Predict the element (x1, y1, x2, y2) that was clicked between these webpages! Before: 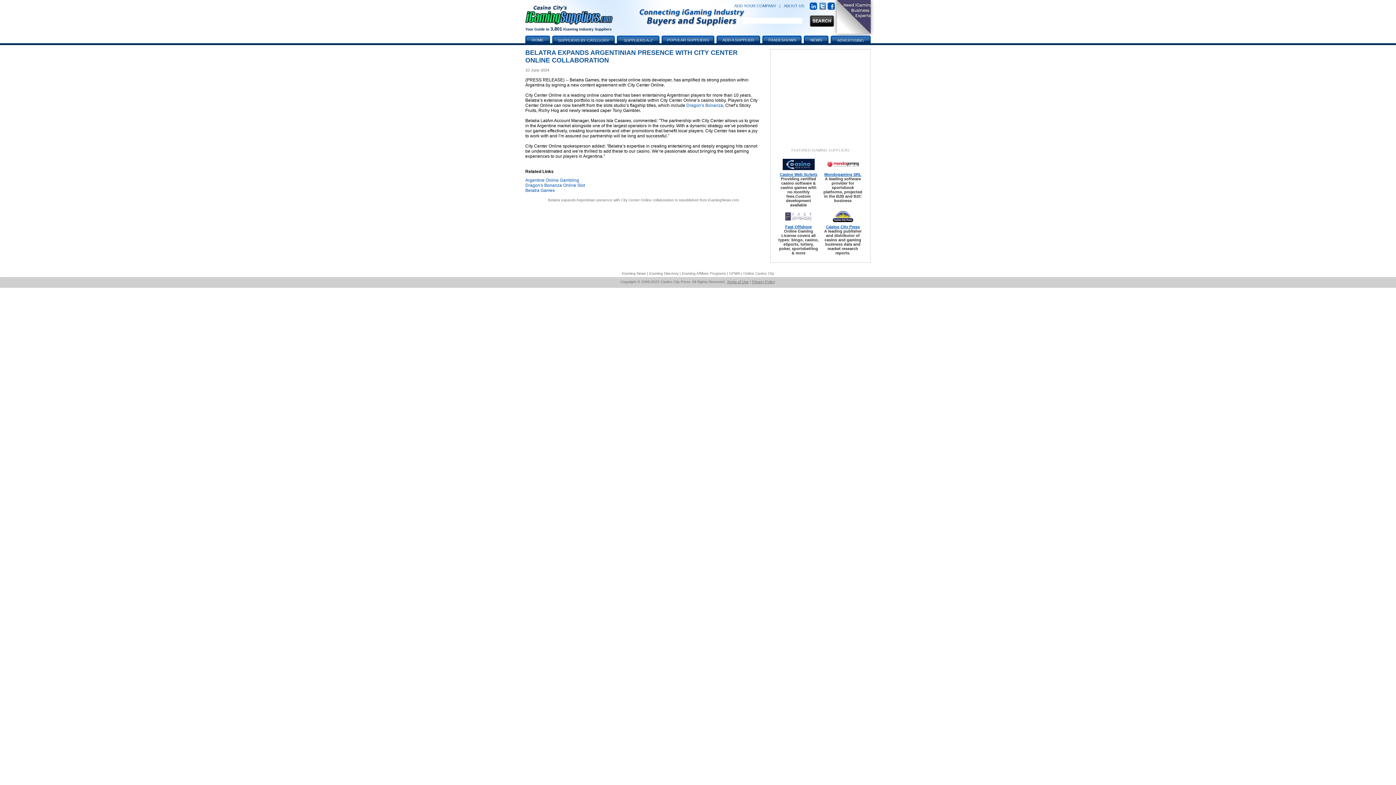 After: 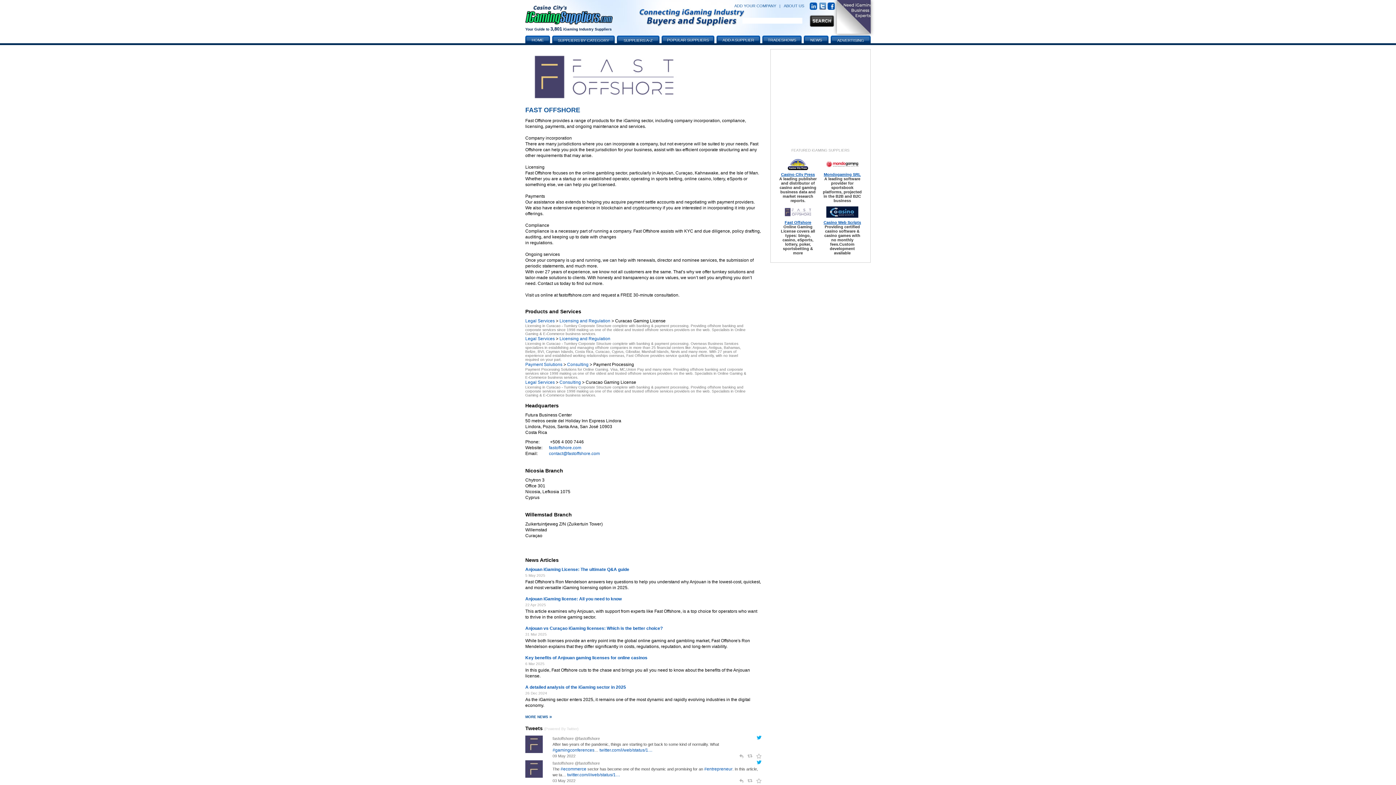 Action: label: Fast Offshore bbox: (785, 224, 812, 229)